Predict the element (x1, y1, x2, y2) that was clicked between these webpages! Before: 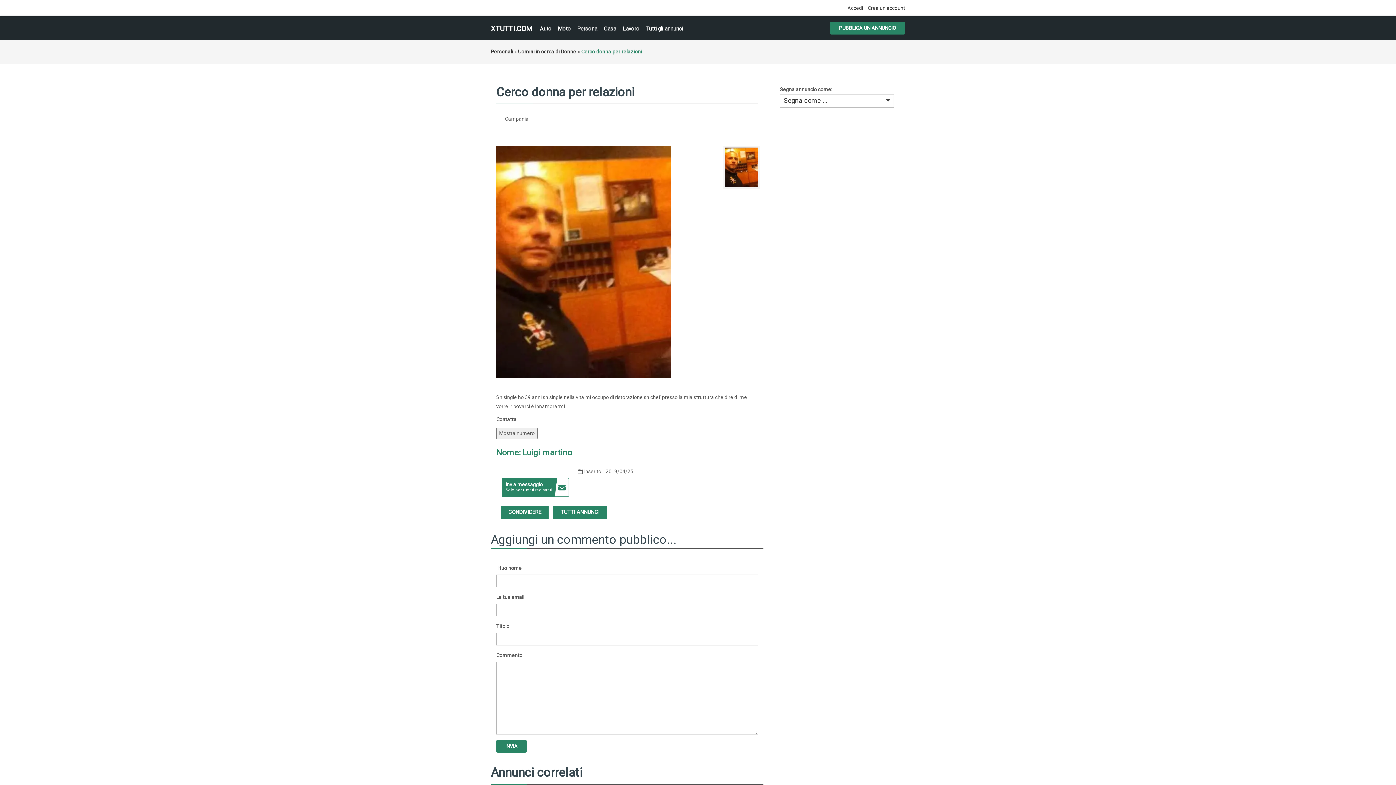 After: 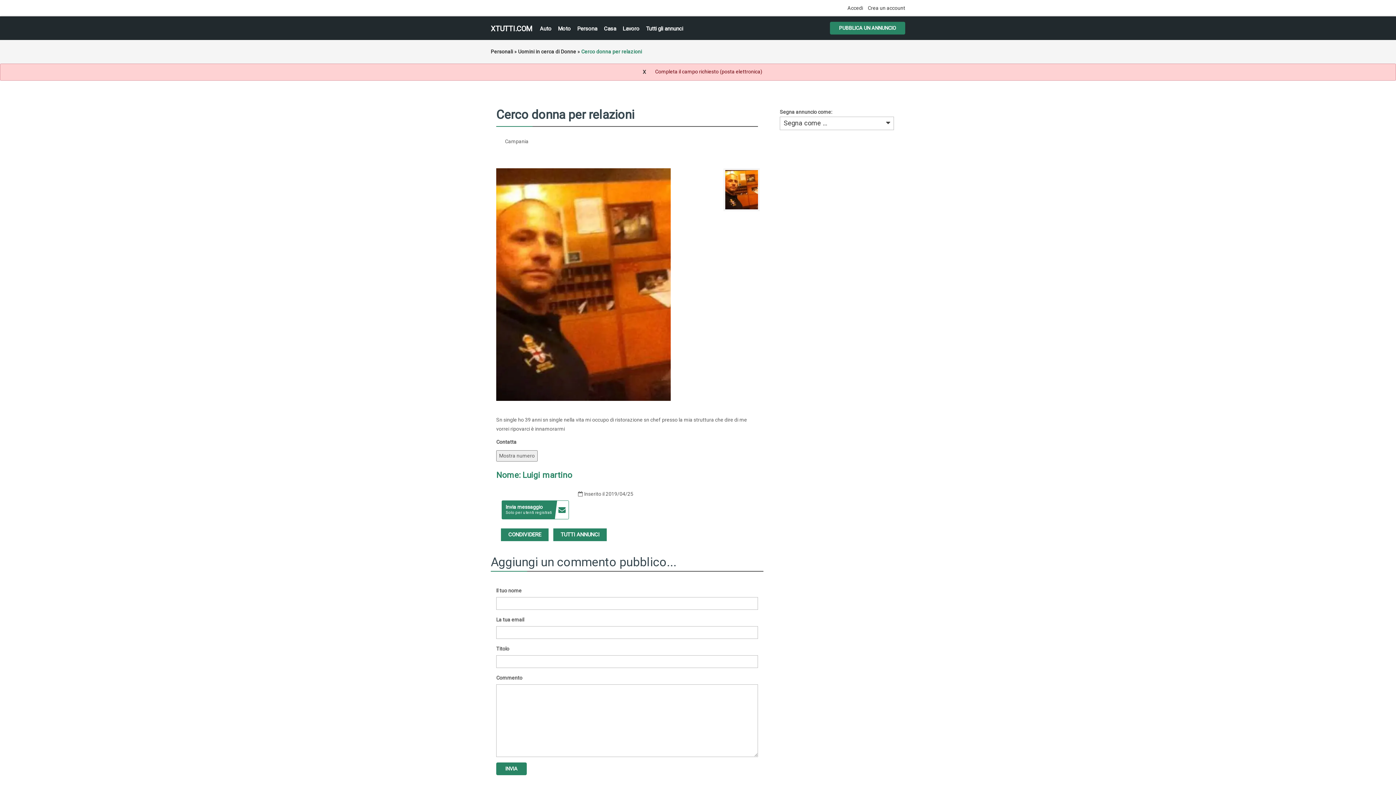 Action: bbox: (496, 740, 526, 753) label: INVIA